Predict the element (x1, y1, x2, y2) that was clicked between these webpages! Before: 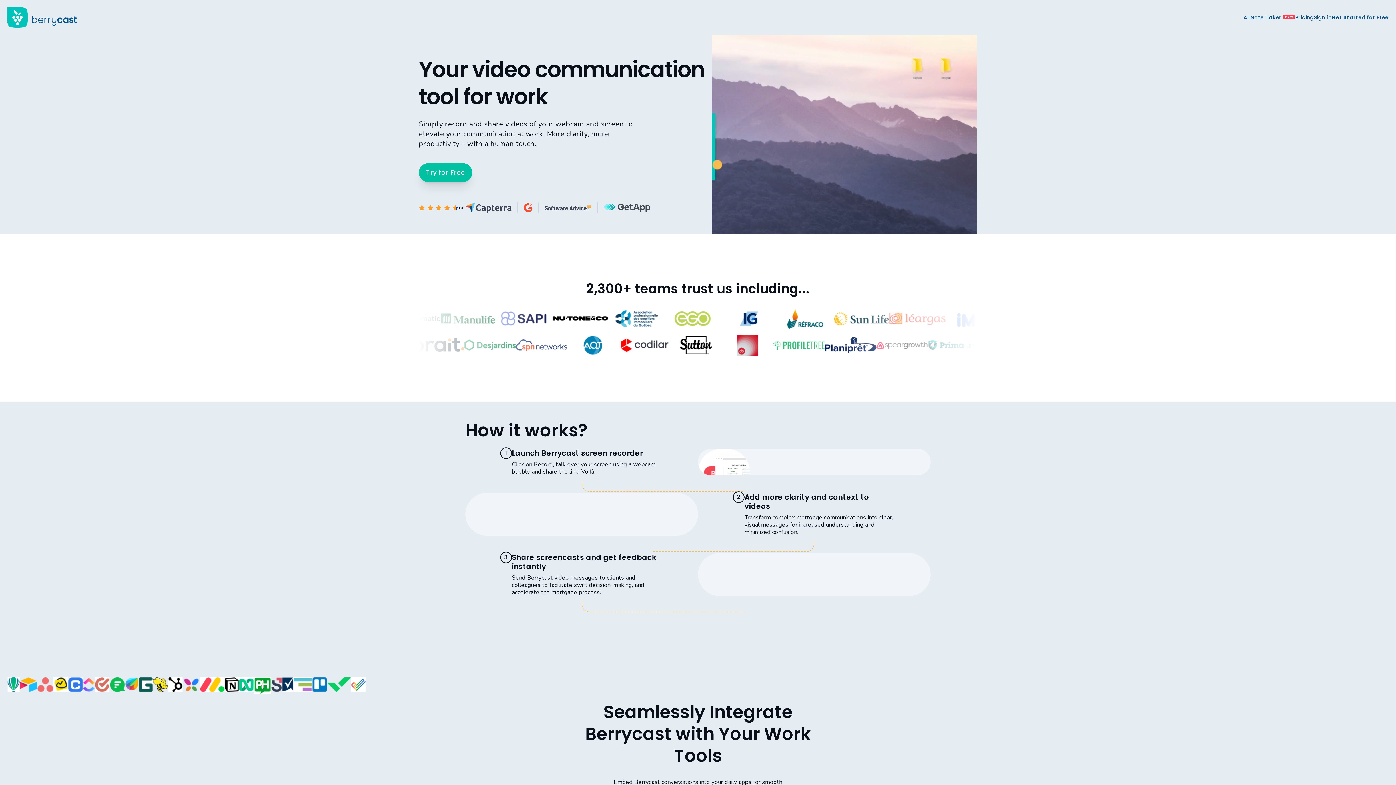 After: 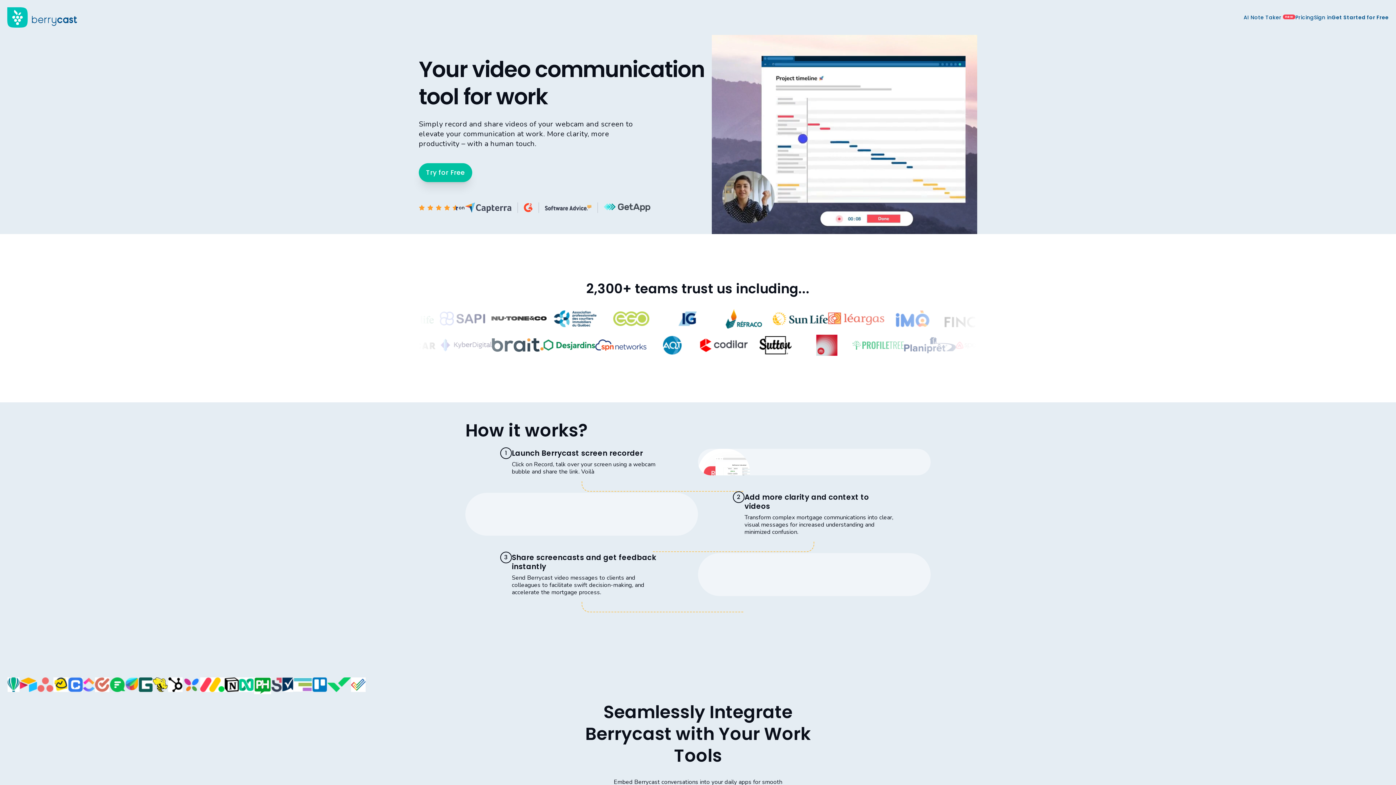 Action: bbox: (7, 7, 77, 27)